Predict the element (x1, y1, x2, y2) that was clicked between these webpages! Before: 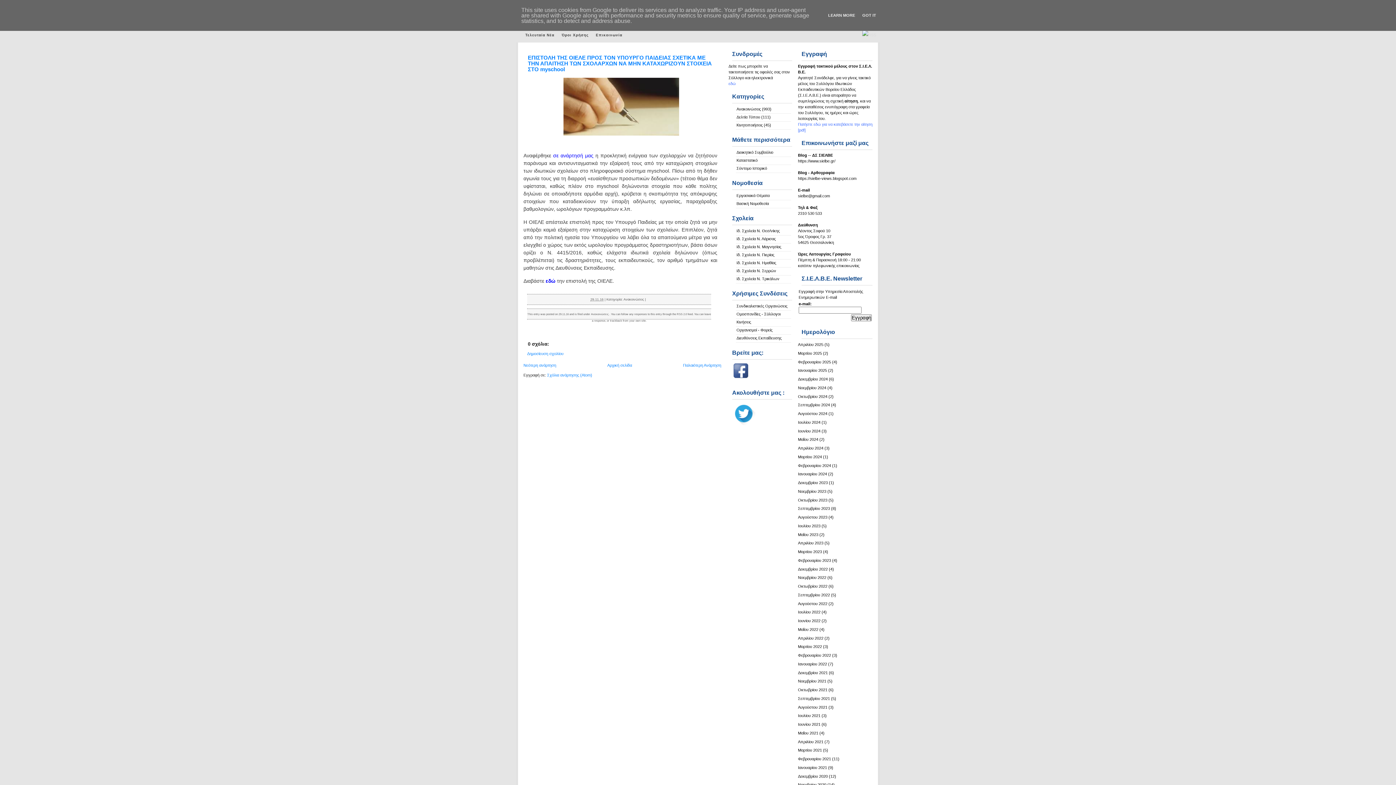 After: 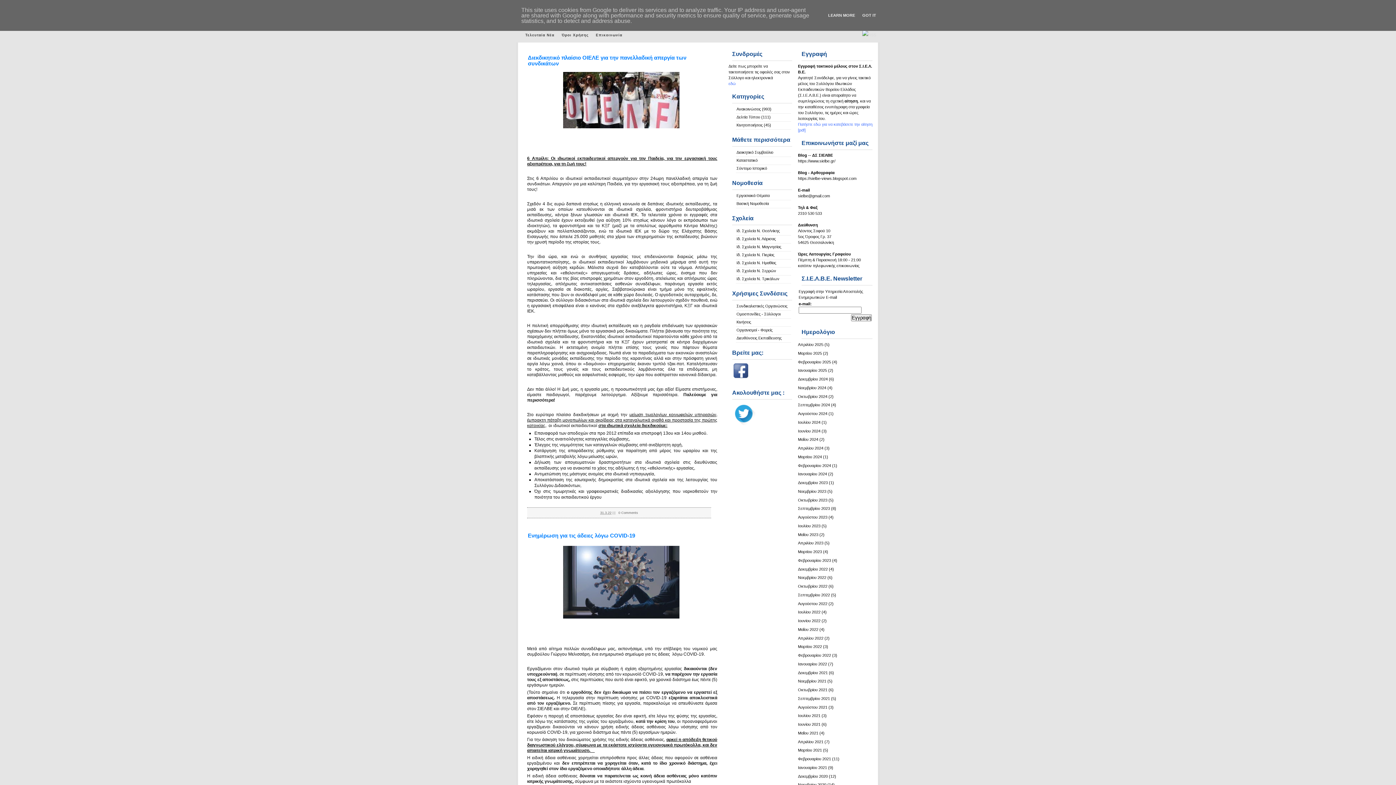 Action: label: Μαρτίου 2022 bbox: (798, 644, 822, 649)